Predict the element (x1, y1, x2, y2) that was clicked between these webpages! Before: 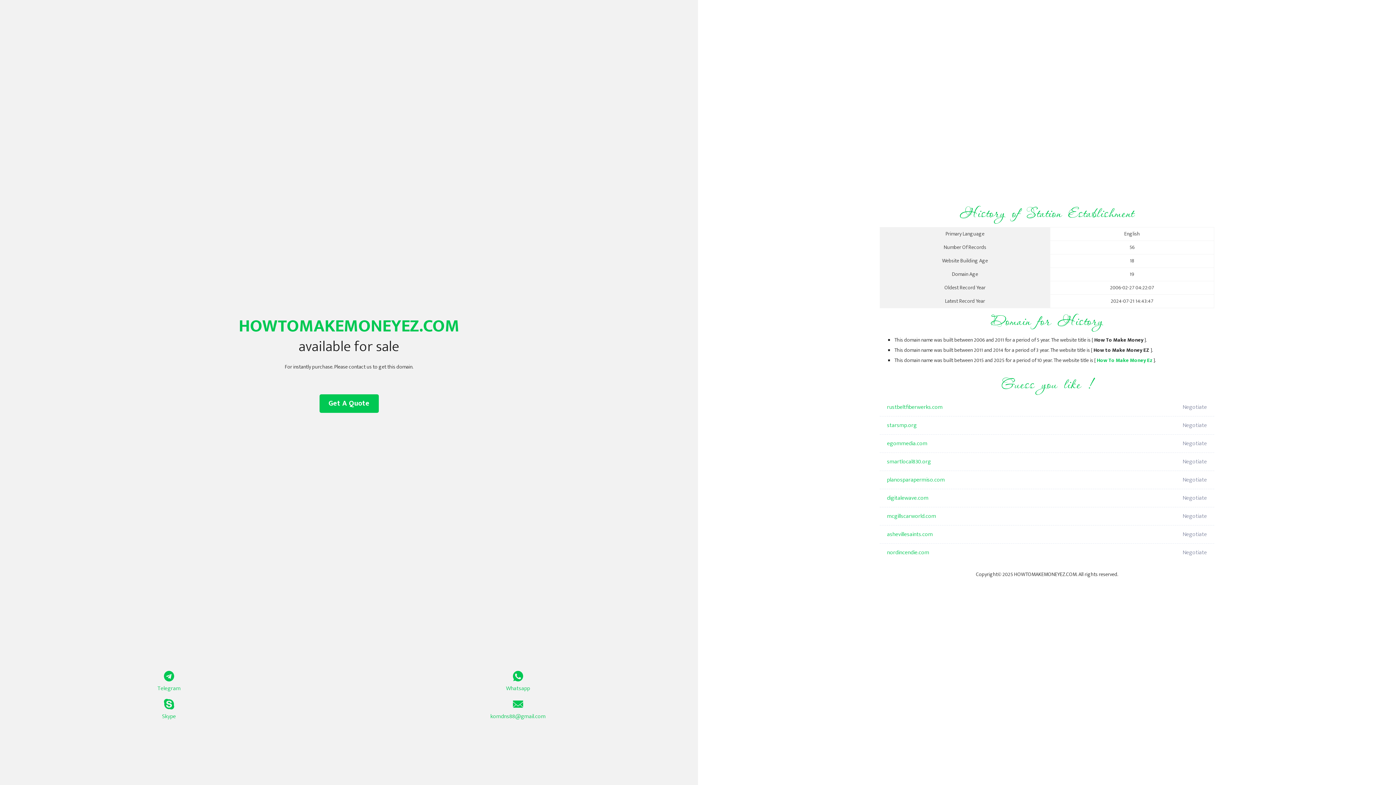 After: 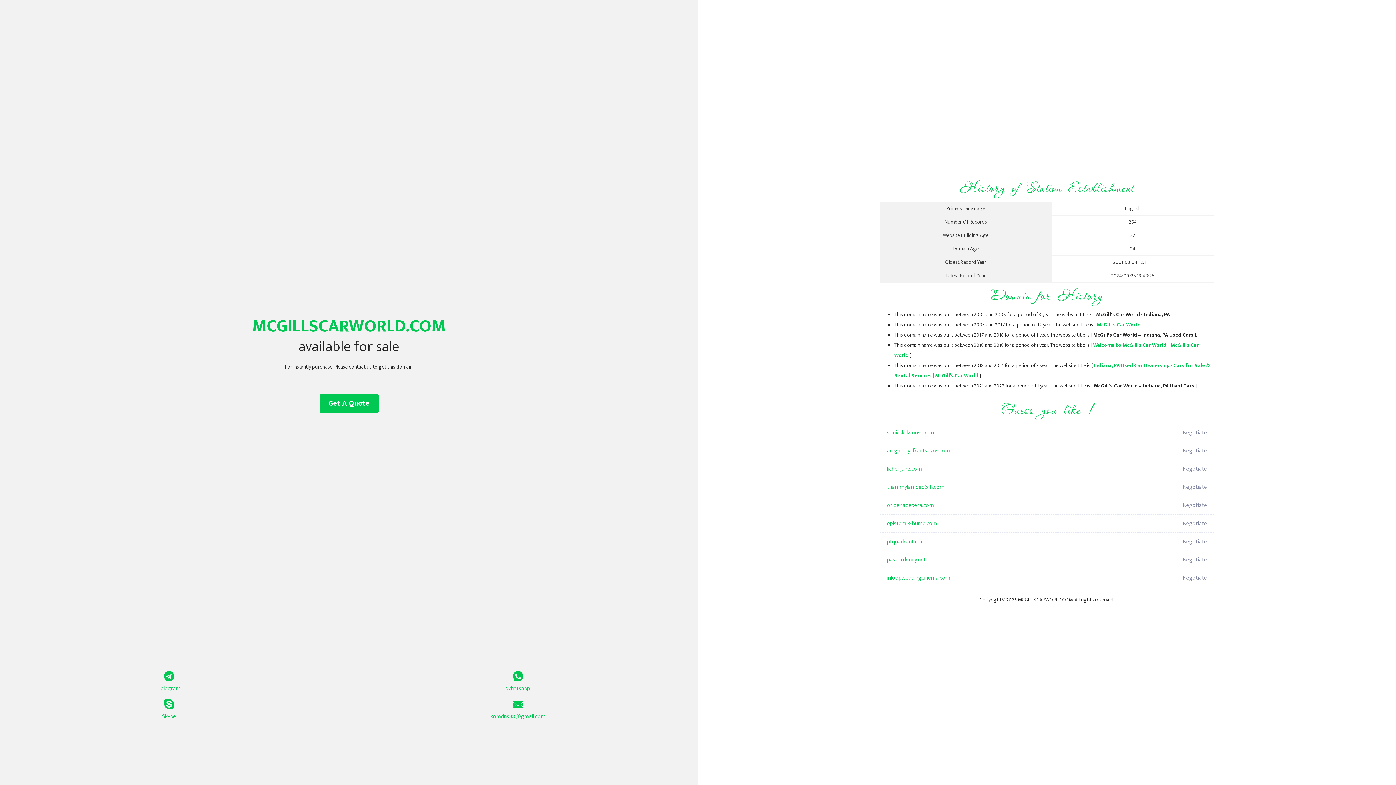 Action: bbox: (887, 507, 1098, 525) label: mcgillscarworld.com